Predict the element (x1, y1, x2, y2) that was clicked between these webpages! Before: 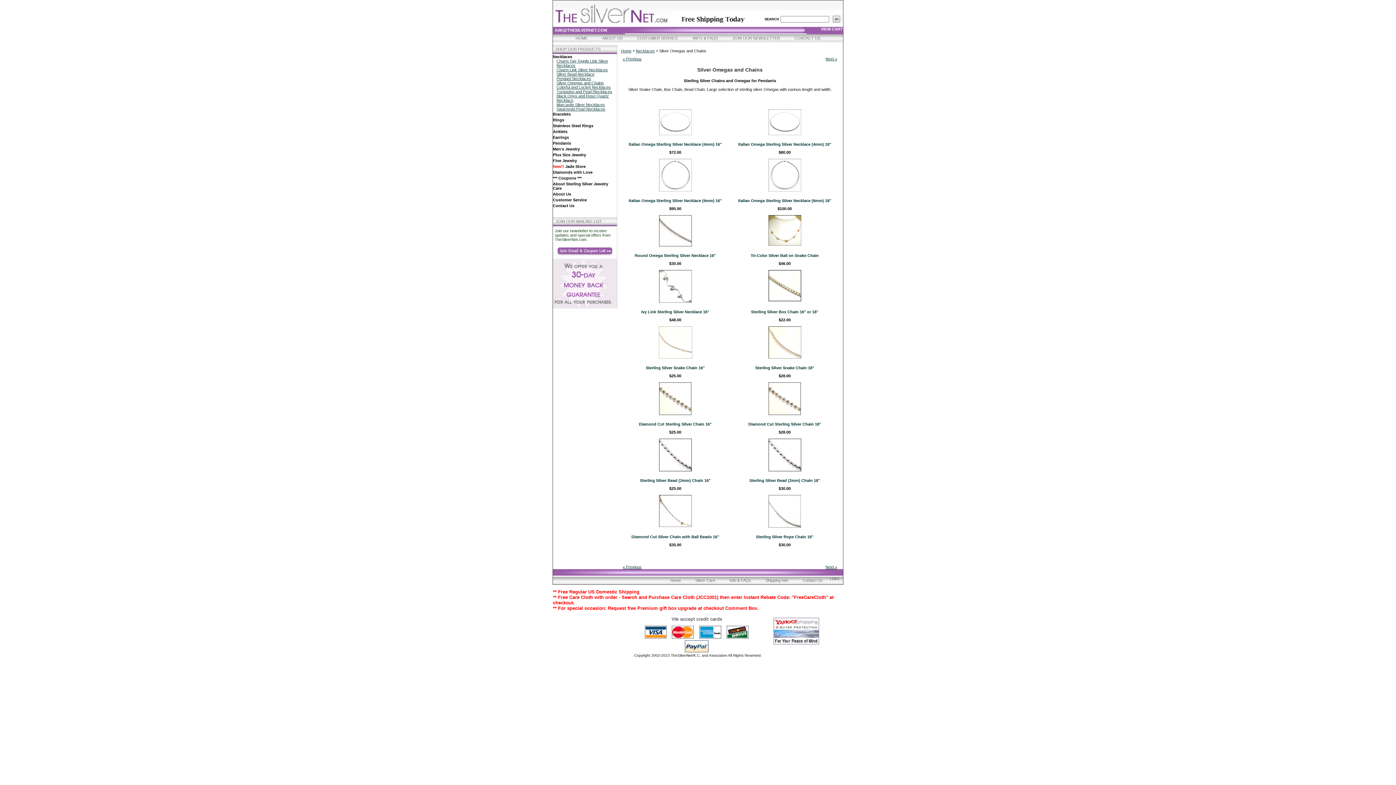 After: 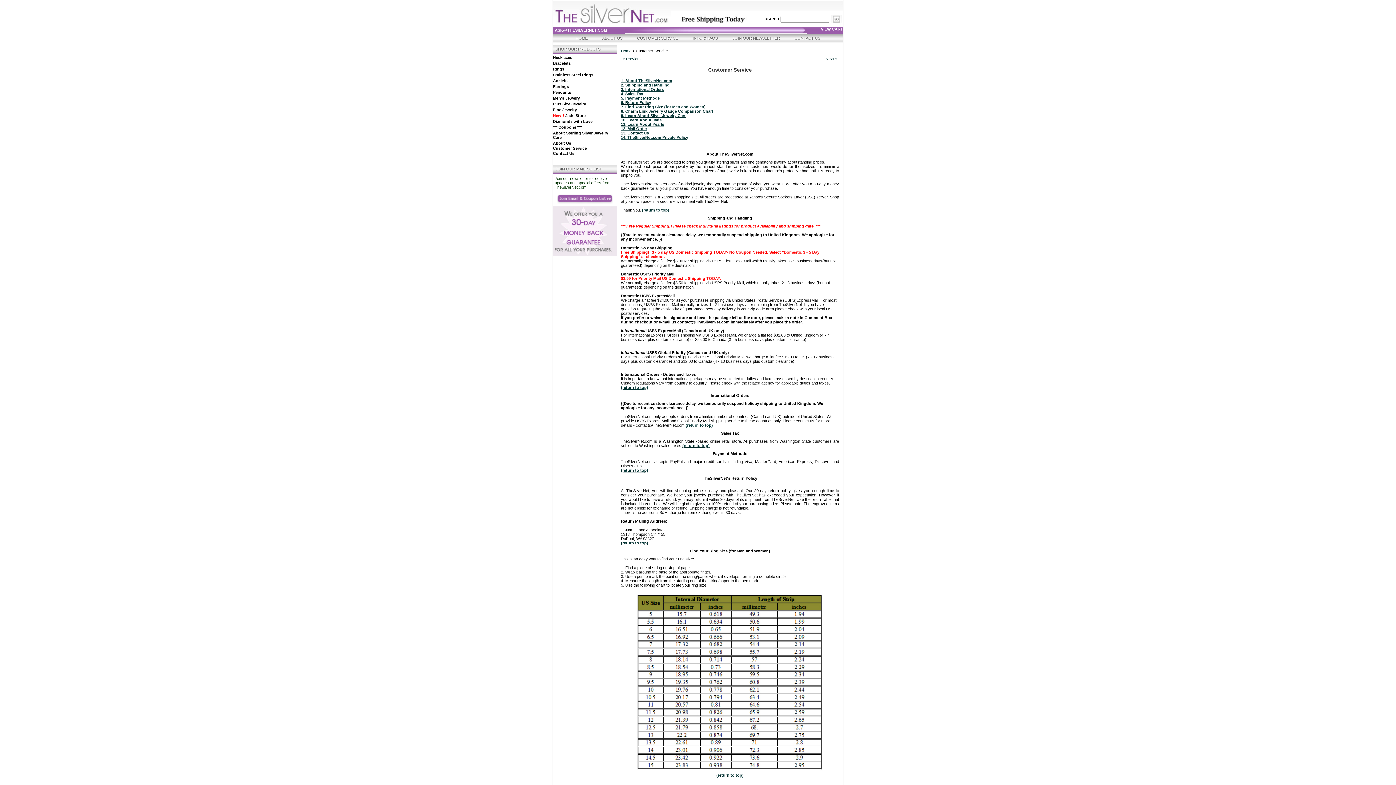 Action: bbox: (729, 578, 751, 582) label: Info & FAQs